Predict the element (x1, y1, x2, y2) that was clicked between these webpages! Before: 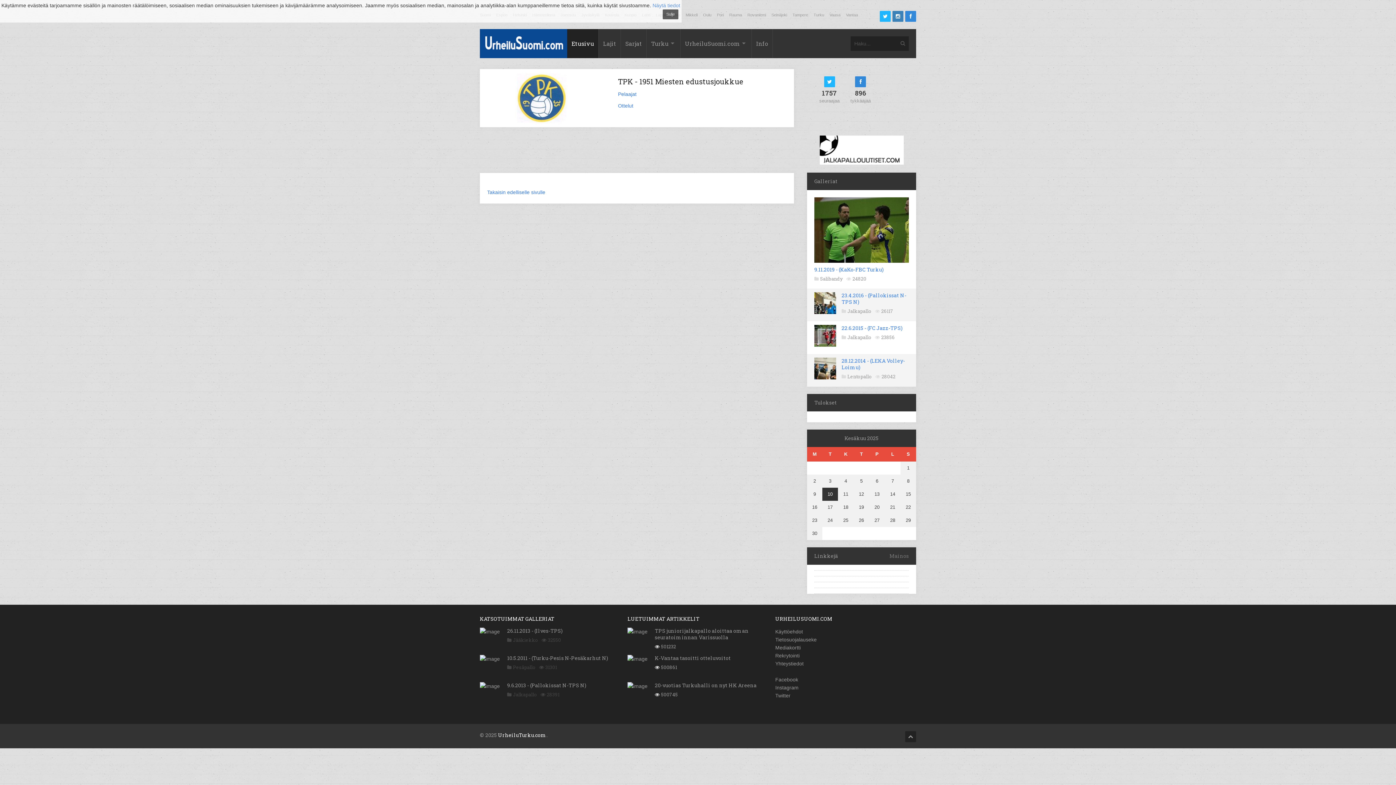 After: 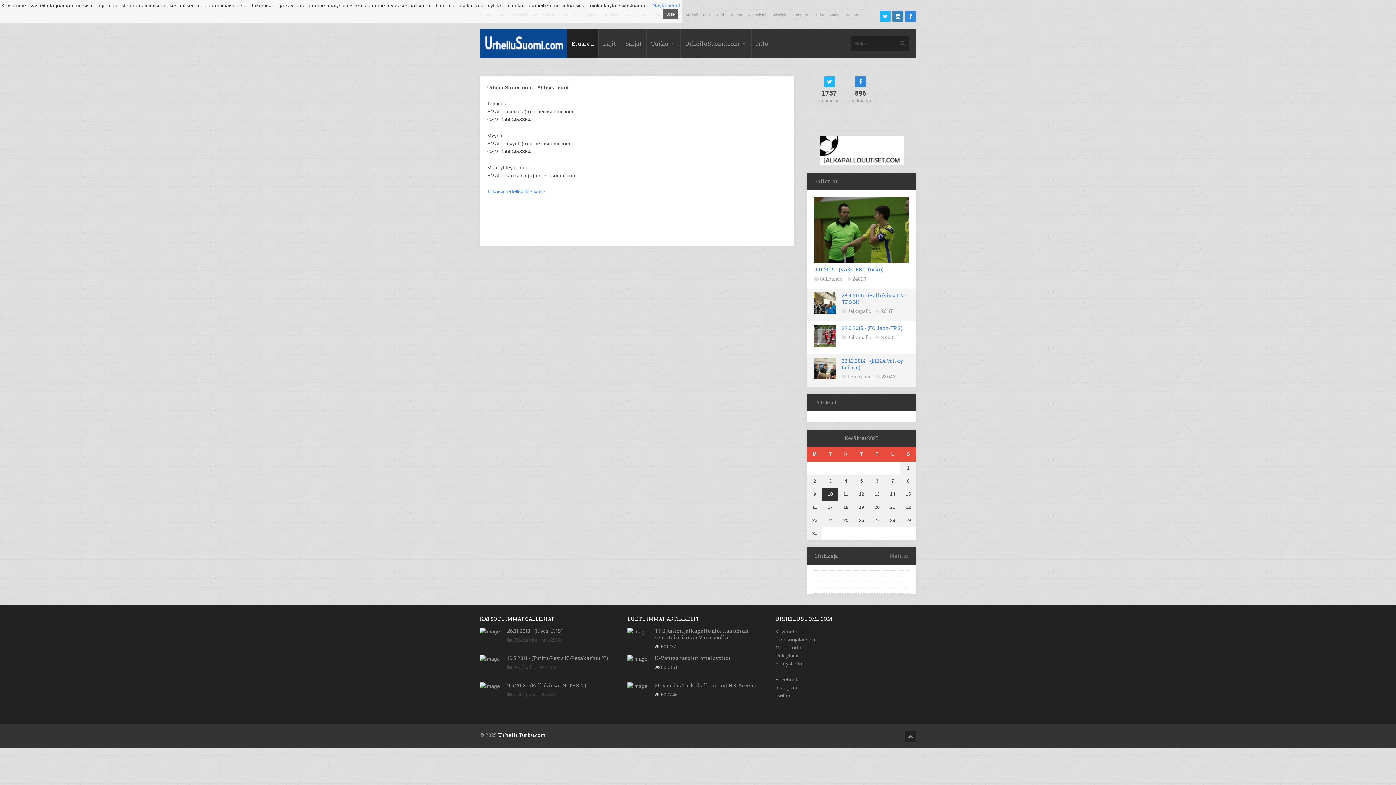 Action: bbox: (775, 661, 803, 666) label: Yhteystiedot